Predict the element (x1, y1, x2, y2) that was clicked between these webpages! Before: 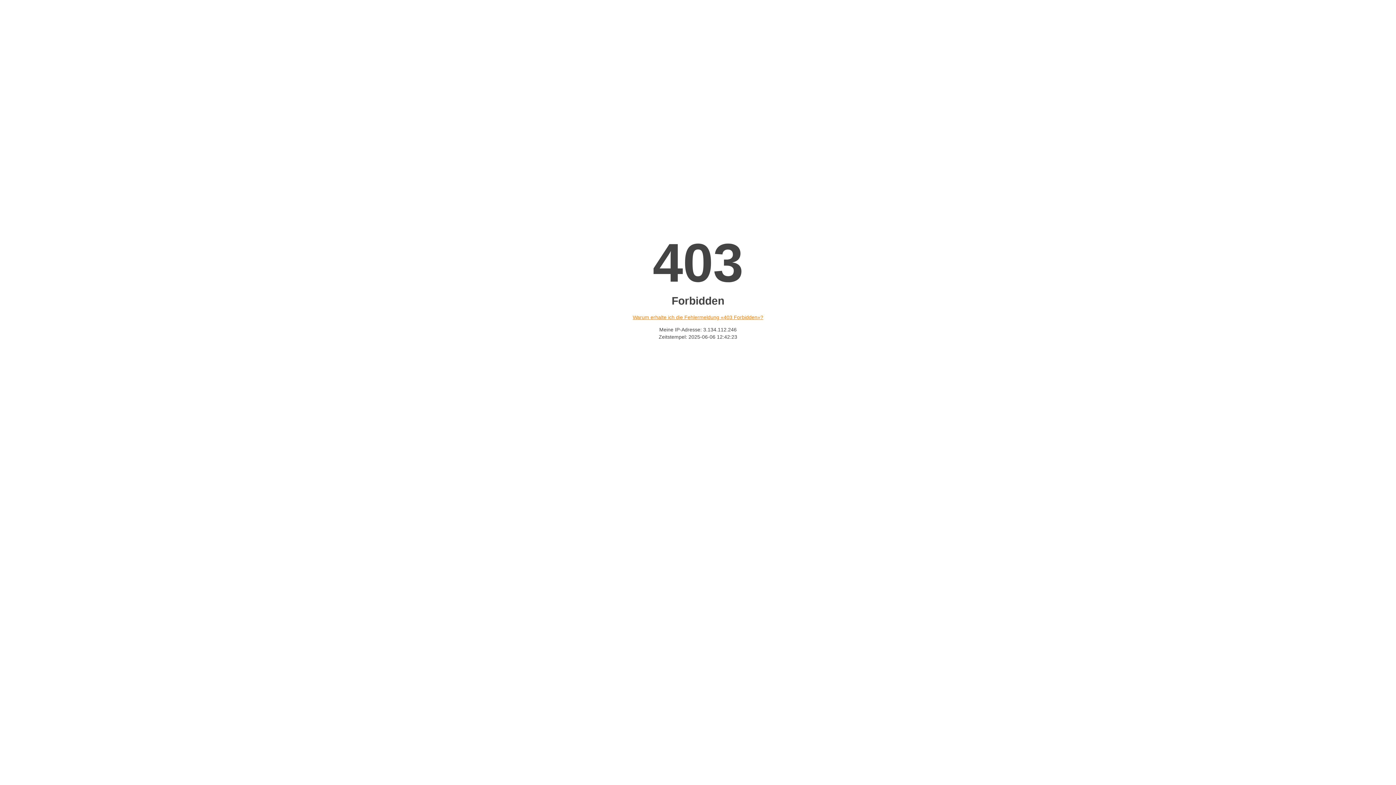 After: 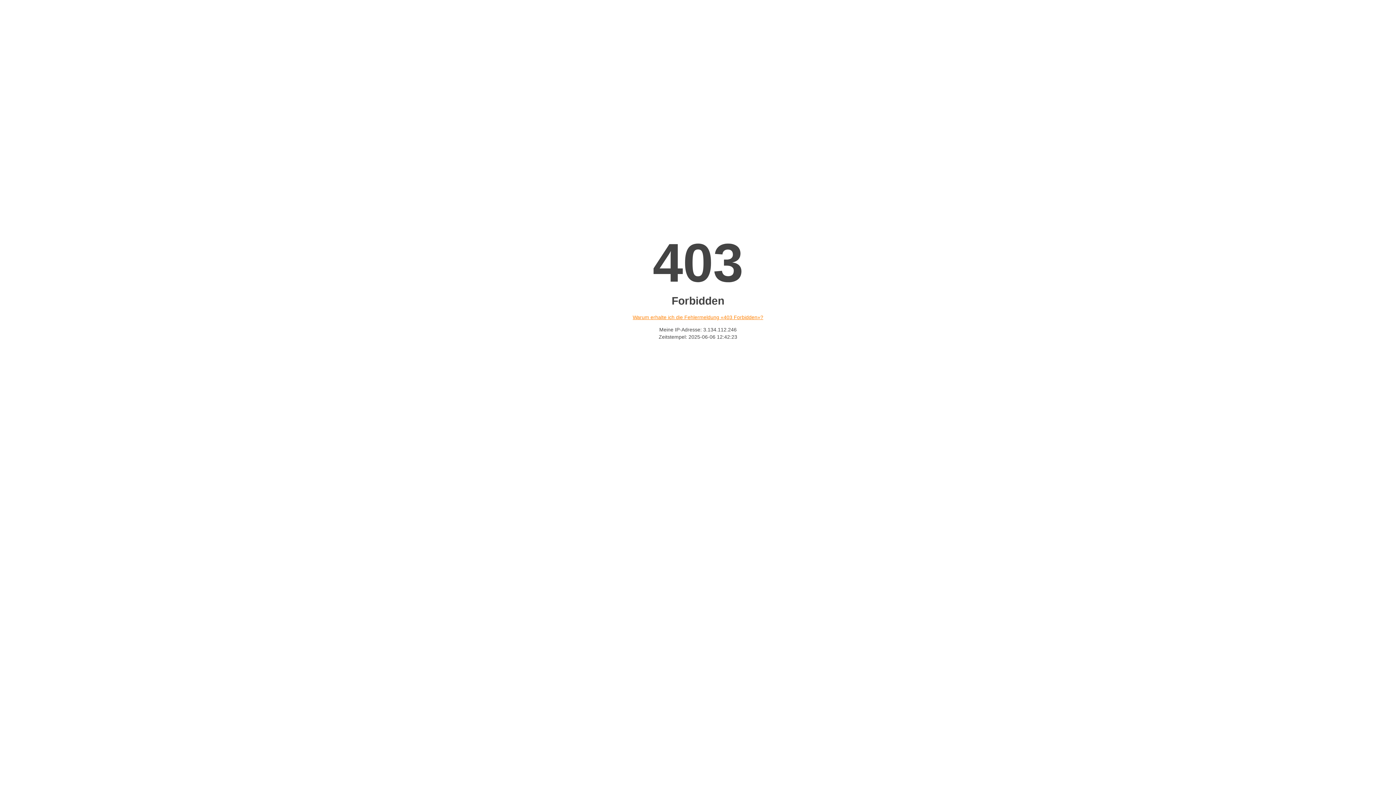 Action: bbox: (632, 314, 763, 320) label: Warum erhalte ich die Fehlermeldung «403 Forbidden»?